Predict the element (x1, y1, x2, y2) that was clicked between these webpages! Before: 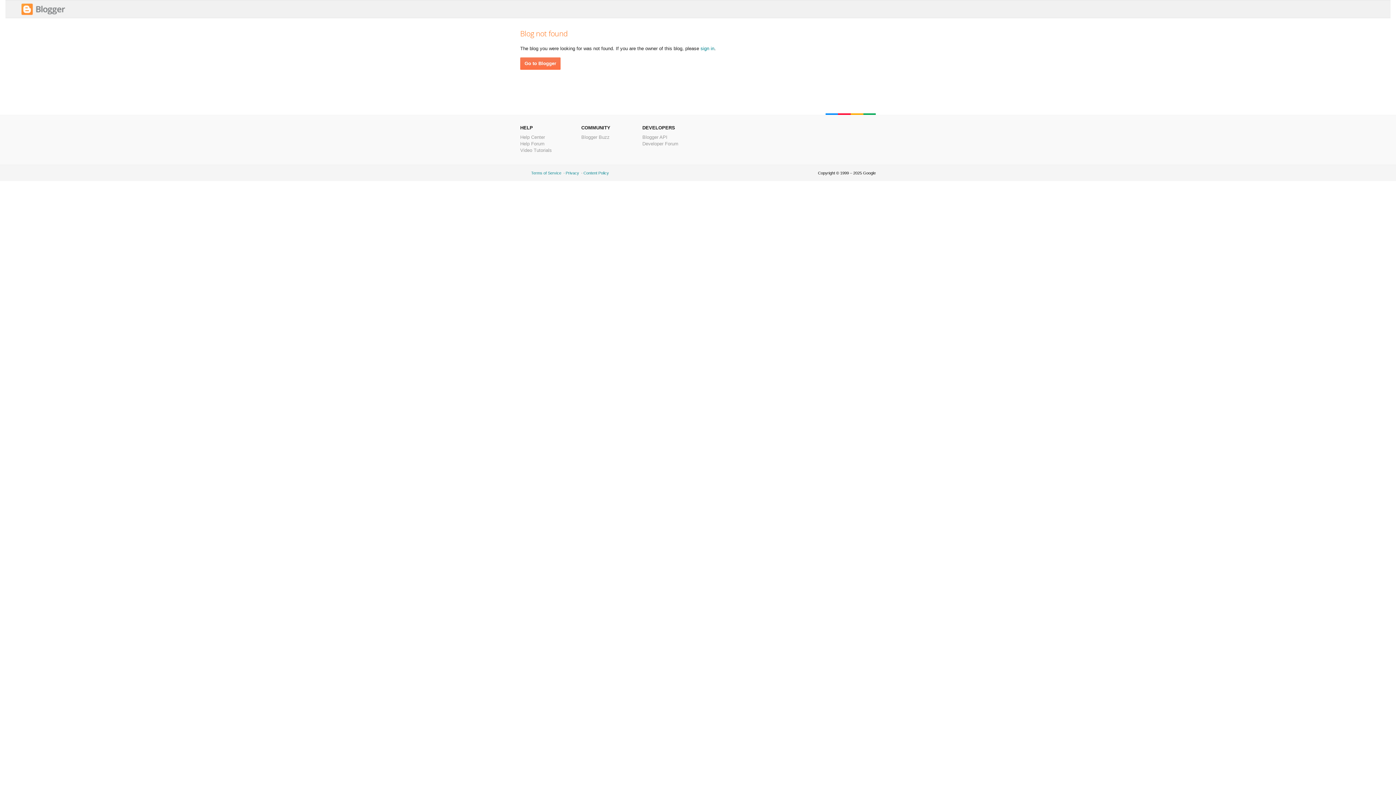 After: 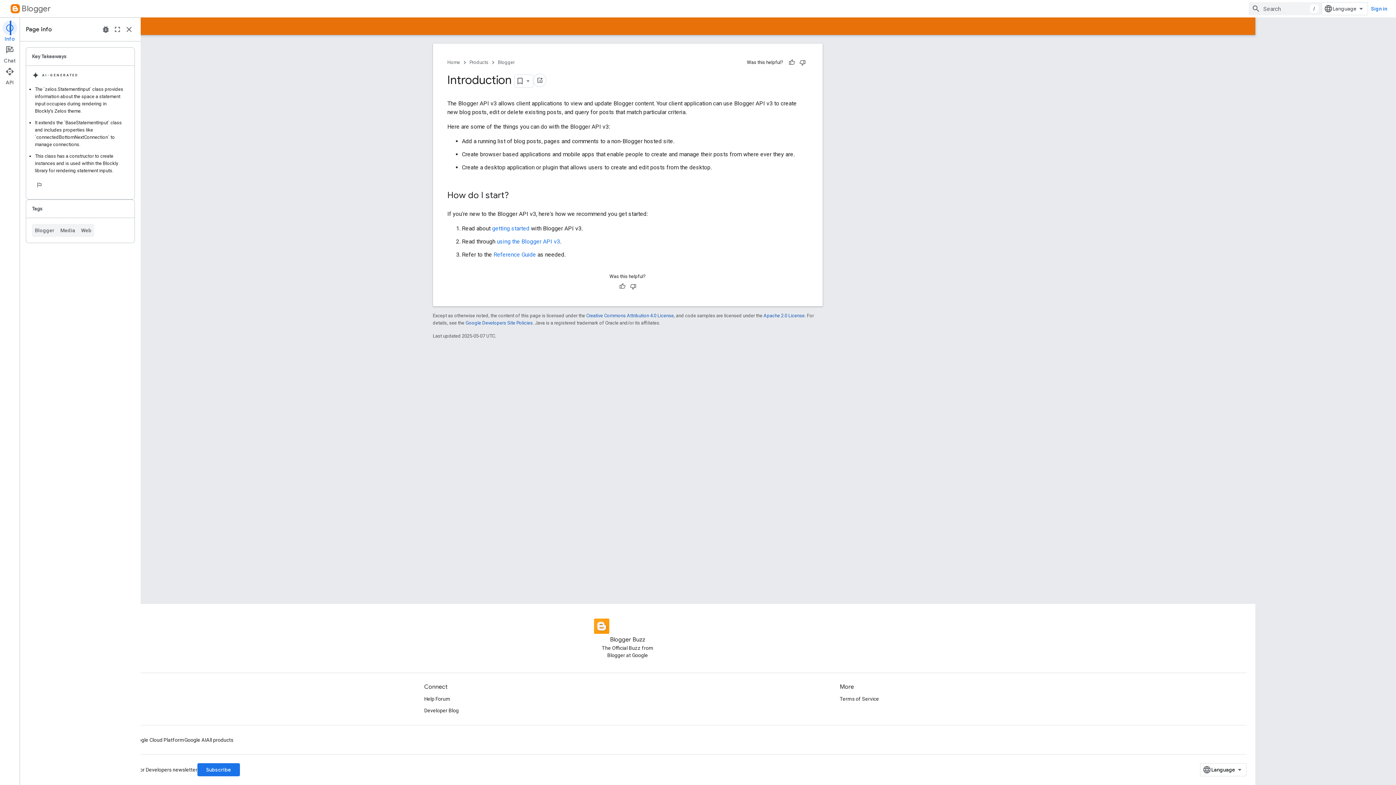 Action: bbox: (642, 134, 667, 140) label: Blogger API